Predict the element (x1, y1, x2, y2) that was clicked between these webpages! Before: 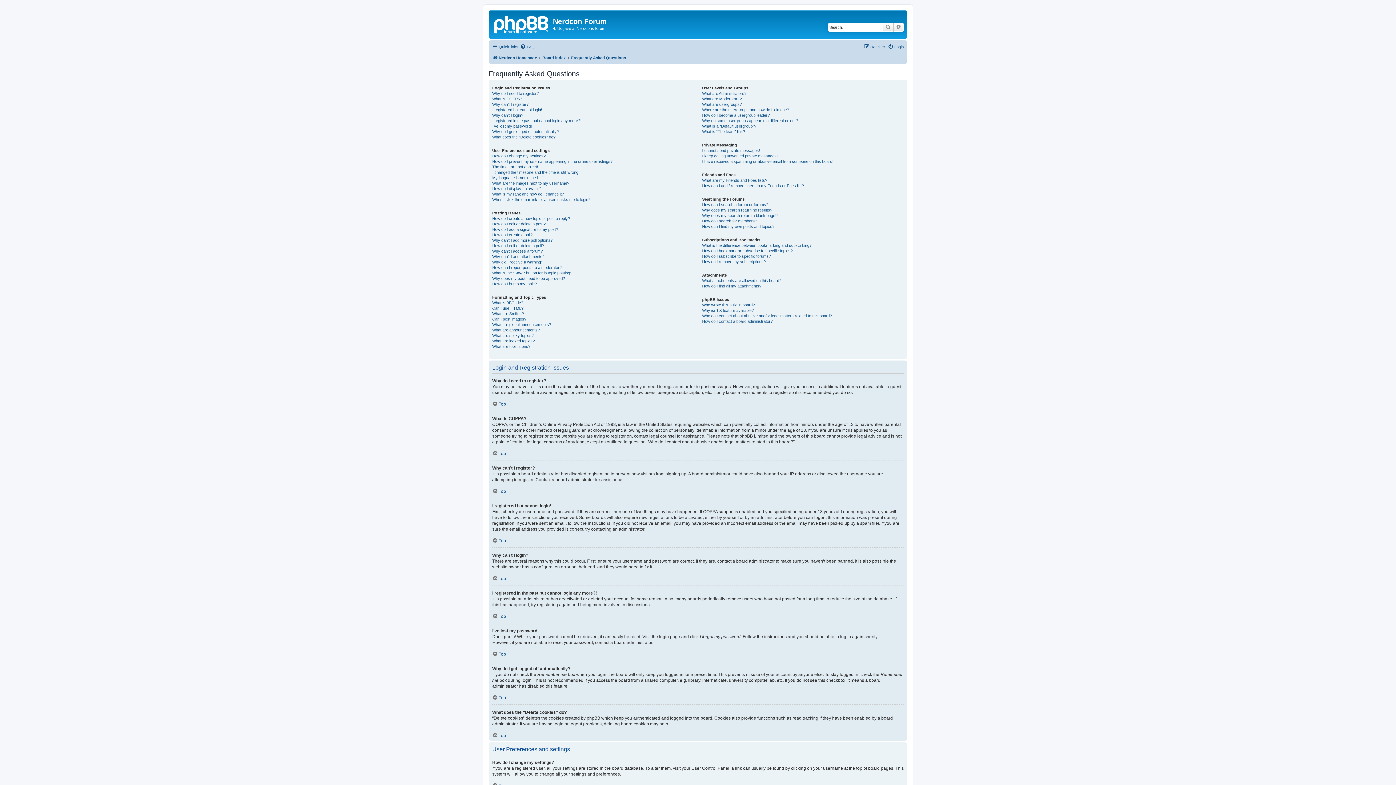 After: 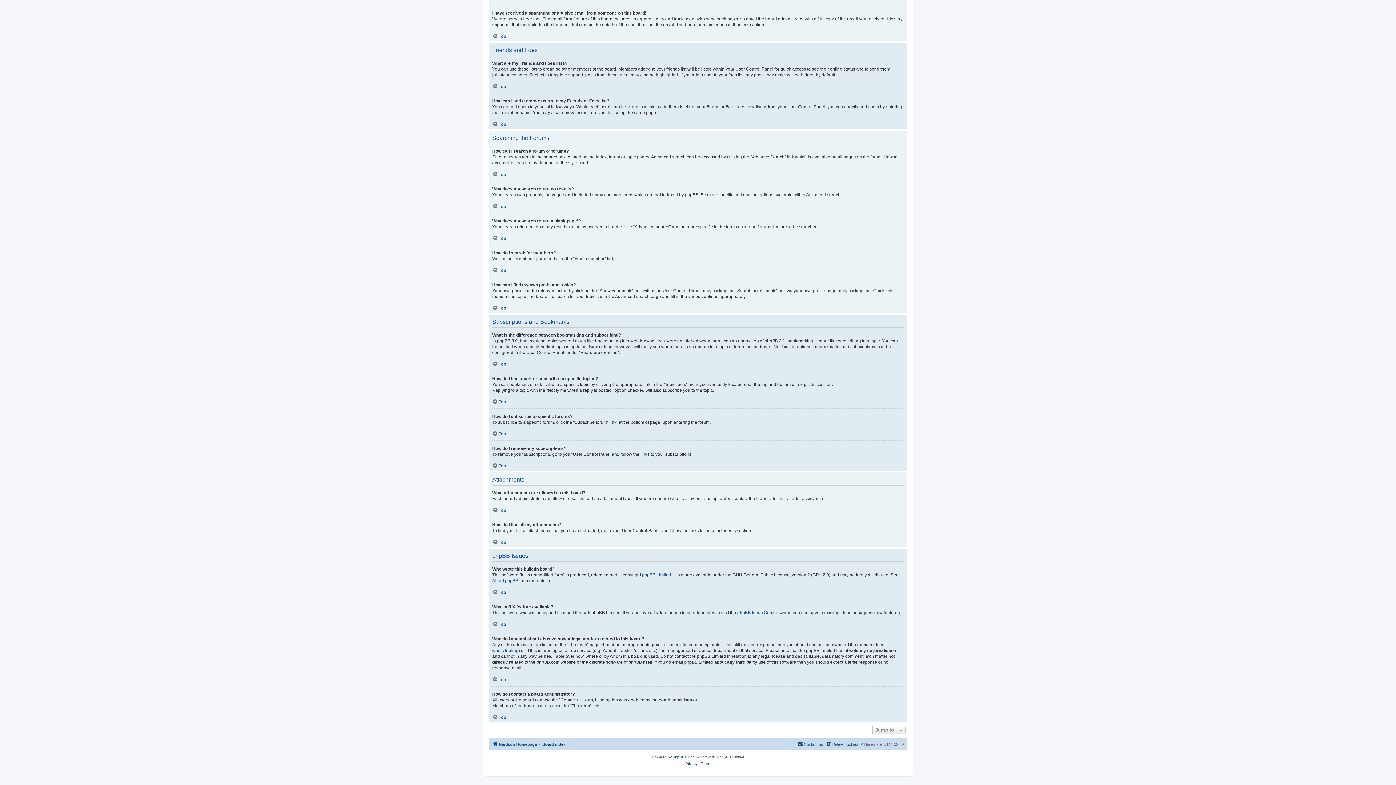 Action: label: I have received a spamming or abusive email from someone on this board! bbox: (702, 158, 833, 164)